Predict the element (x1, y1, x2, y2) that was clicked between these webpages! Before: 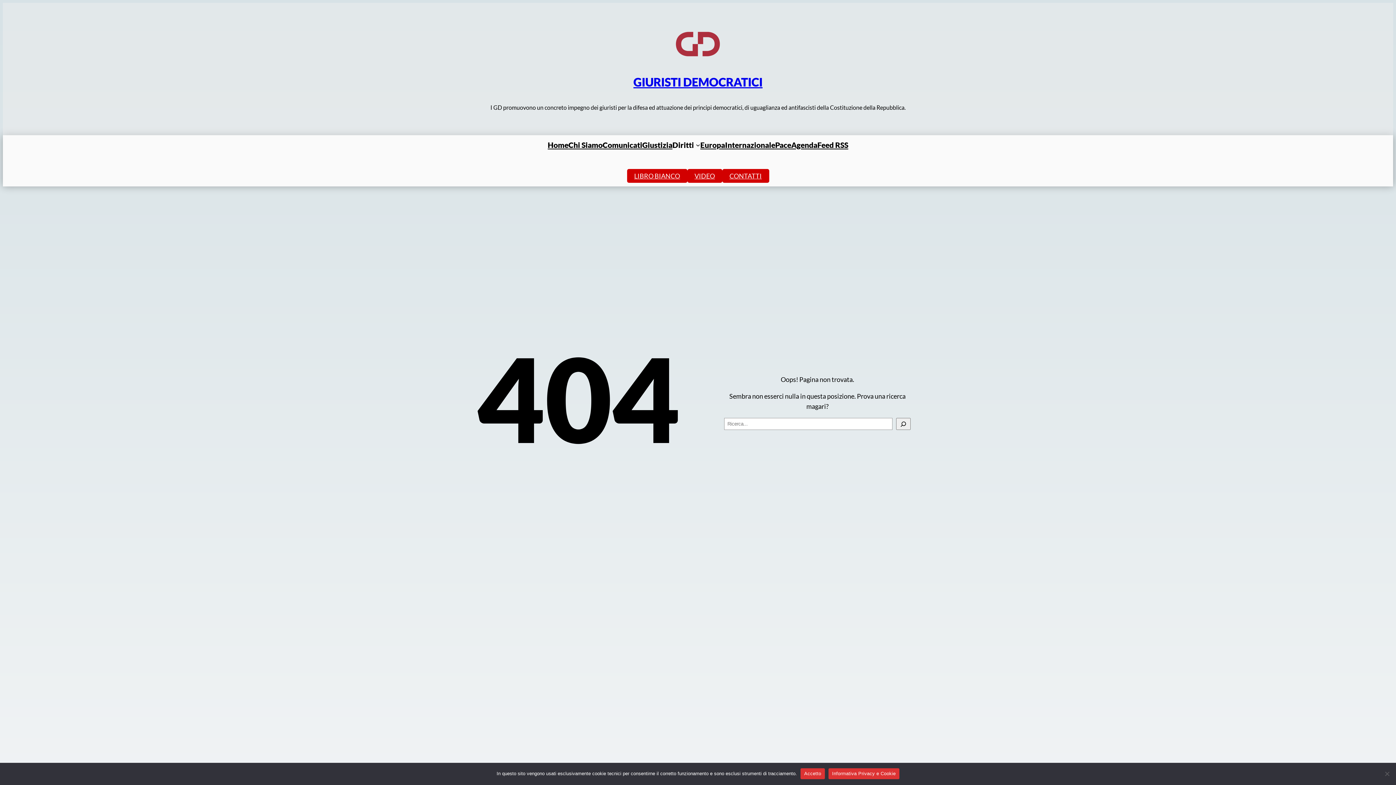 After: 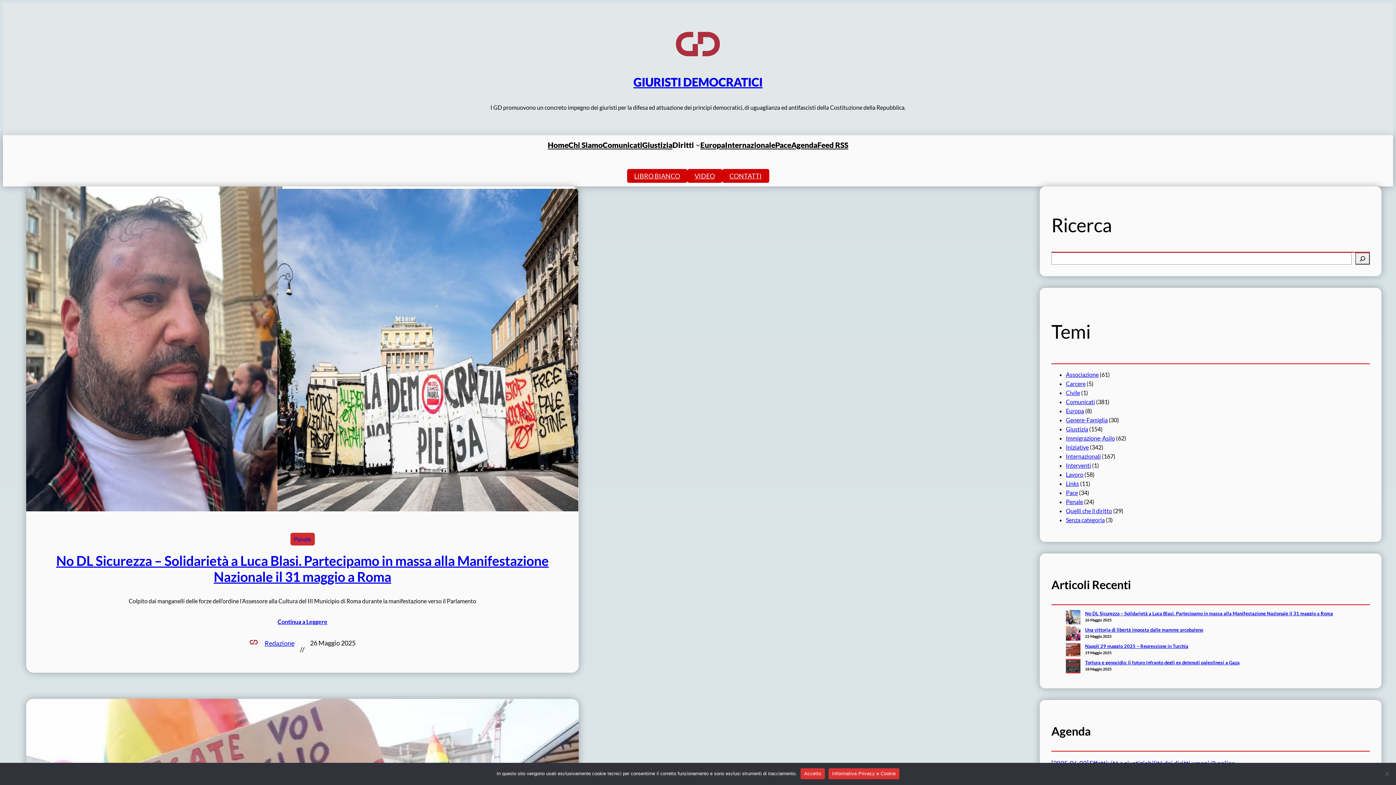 Action: bbox: (674, 20, 721, 67)